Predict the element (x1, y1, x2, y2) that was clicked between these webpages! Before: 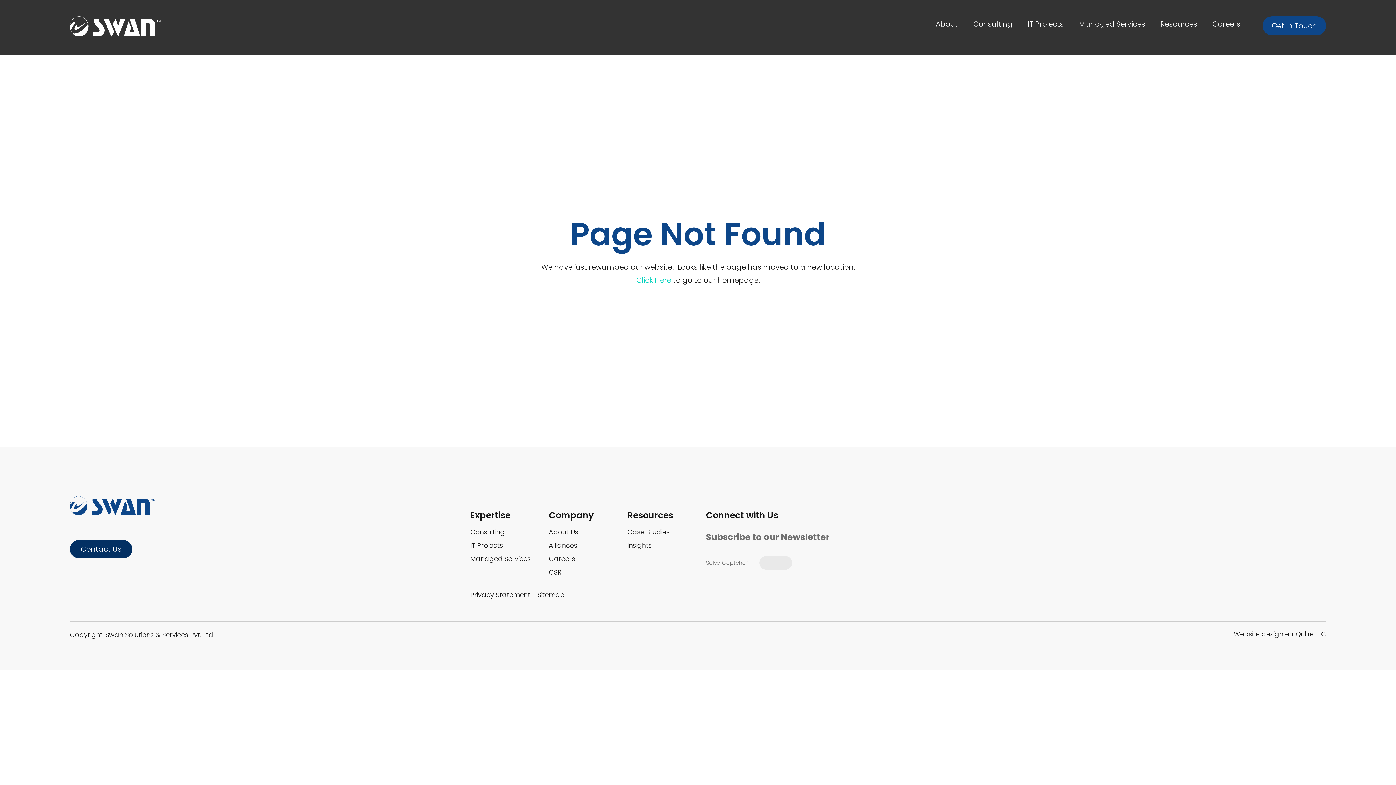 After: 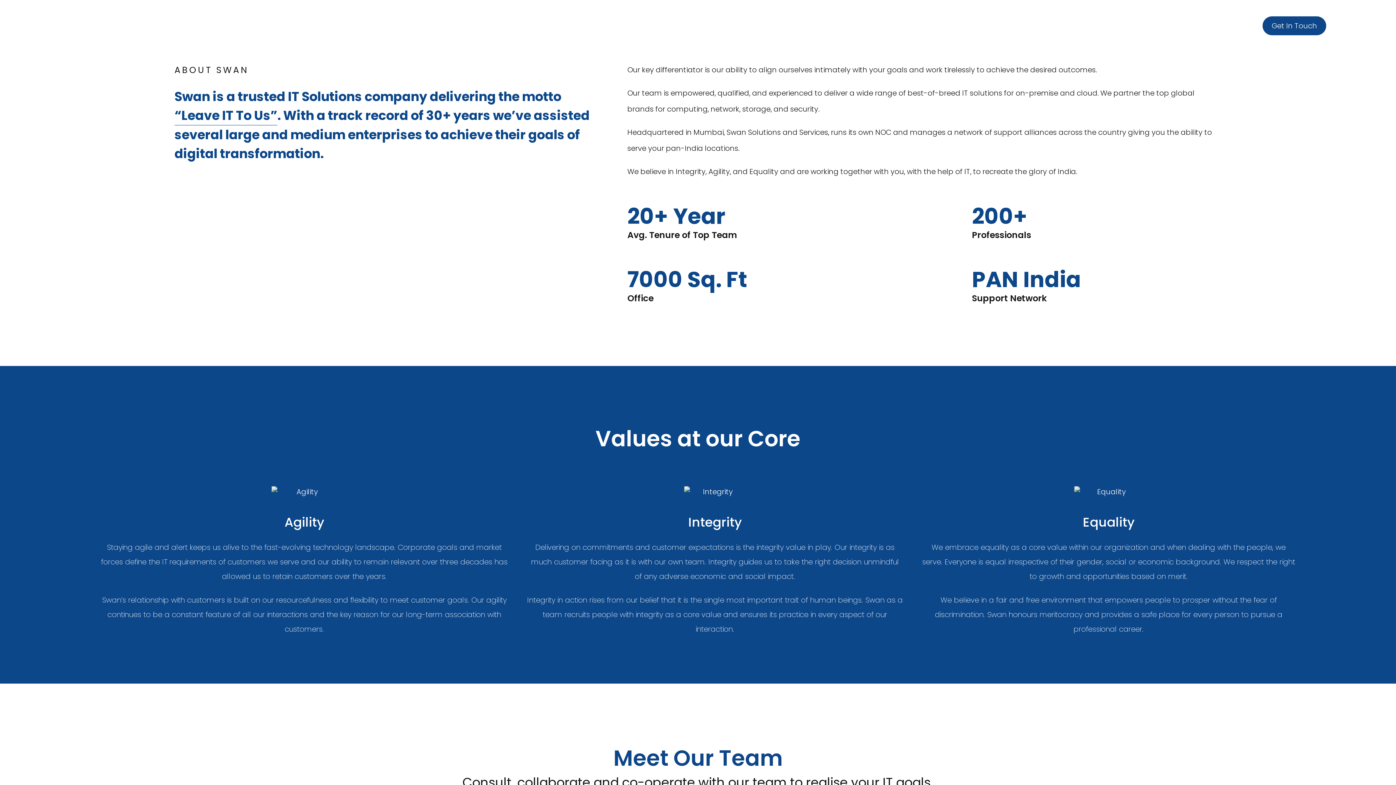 Action: bbox: (928, 16, 965, 31) label: About